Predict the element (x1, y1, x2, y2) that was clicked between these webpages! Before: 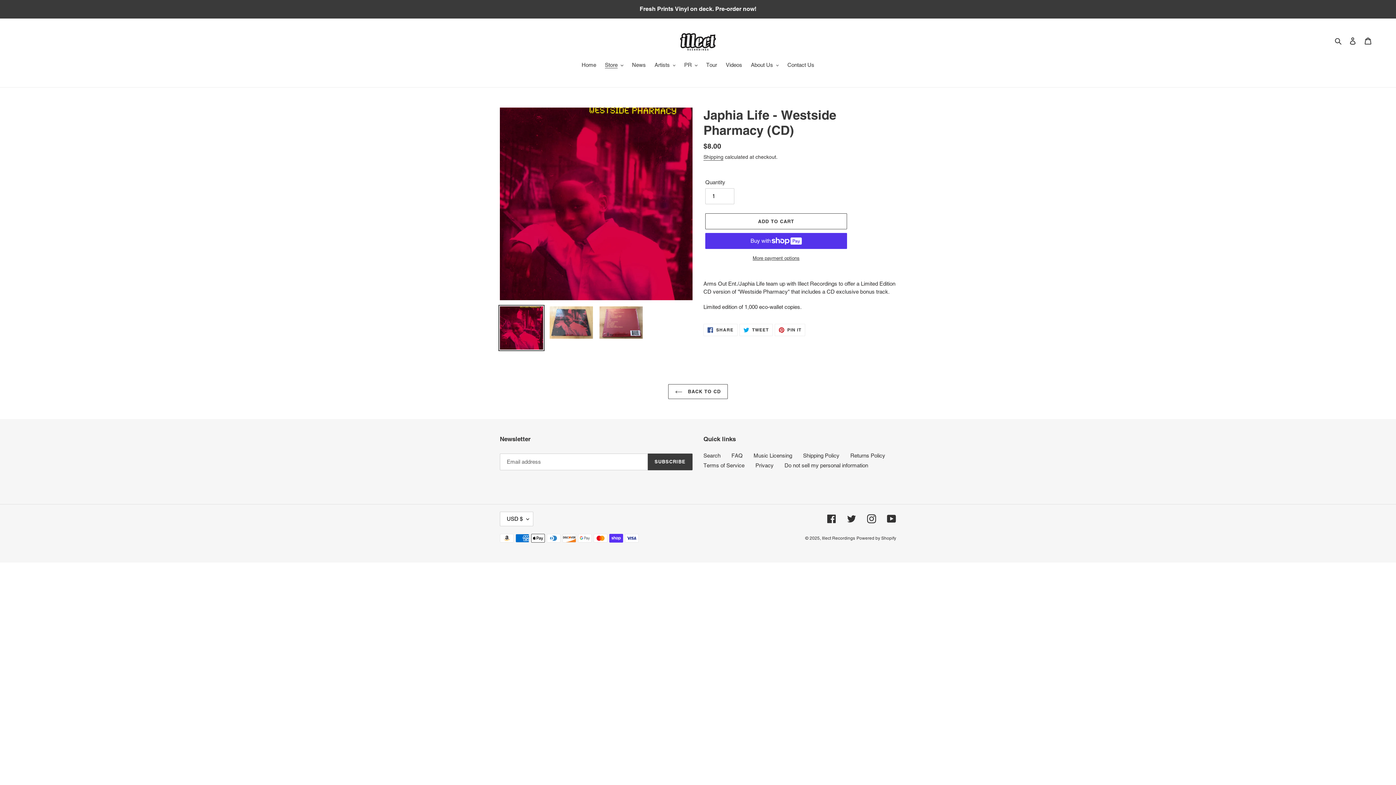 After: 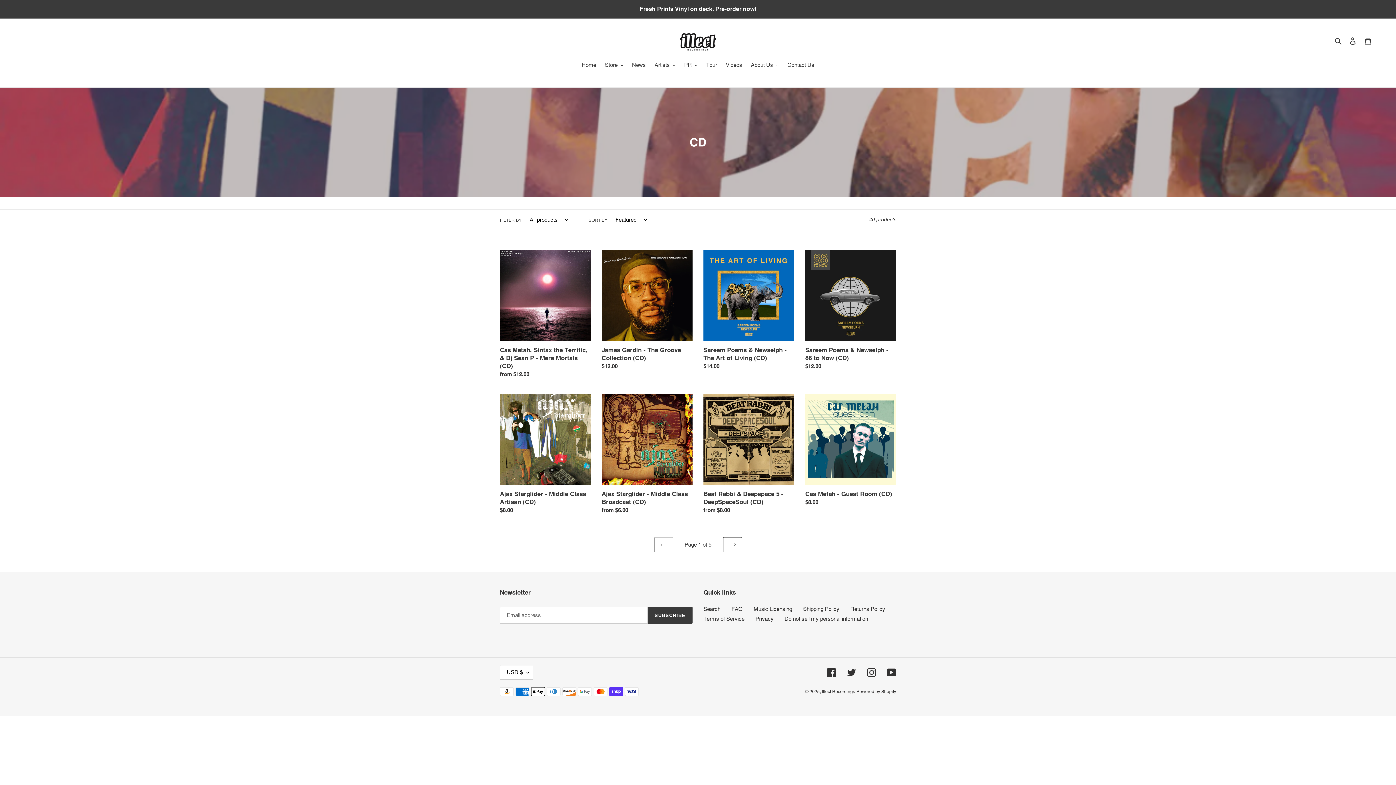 Action: bbox: (668, 384, 727, 399) label:  BACK TO CD